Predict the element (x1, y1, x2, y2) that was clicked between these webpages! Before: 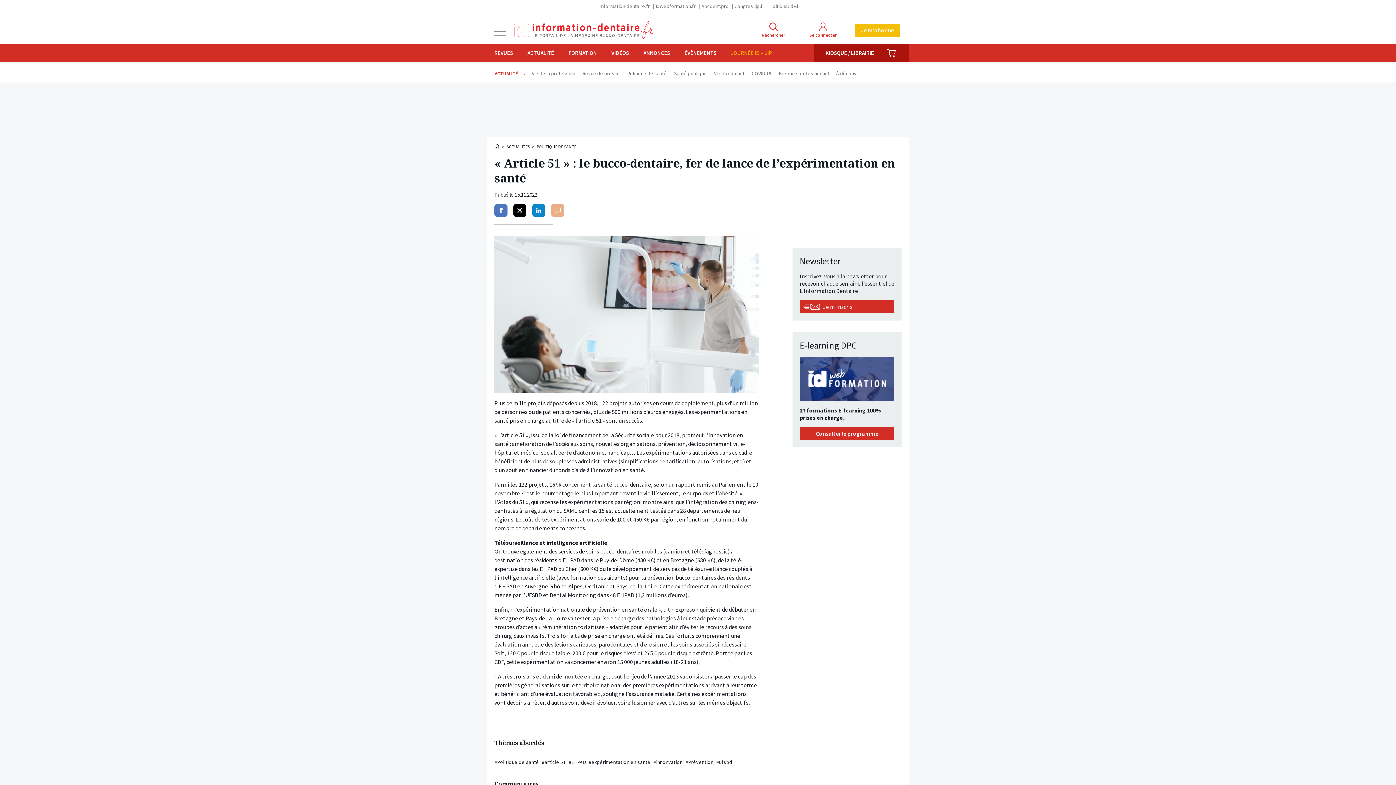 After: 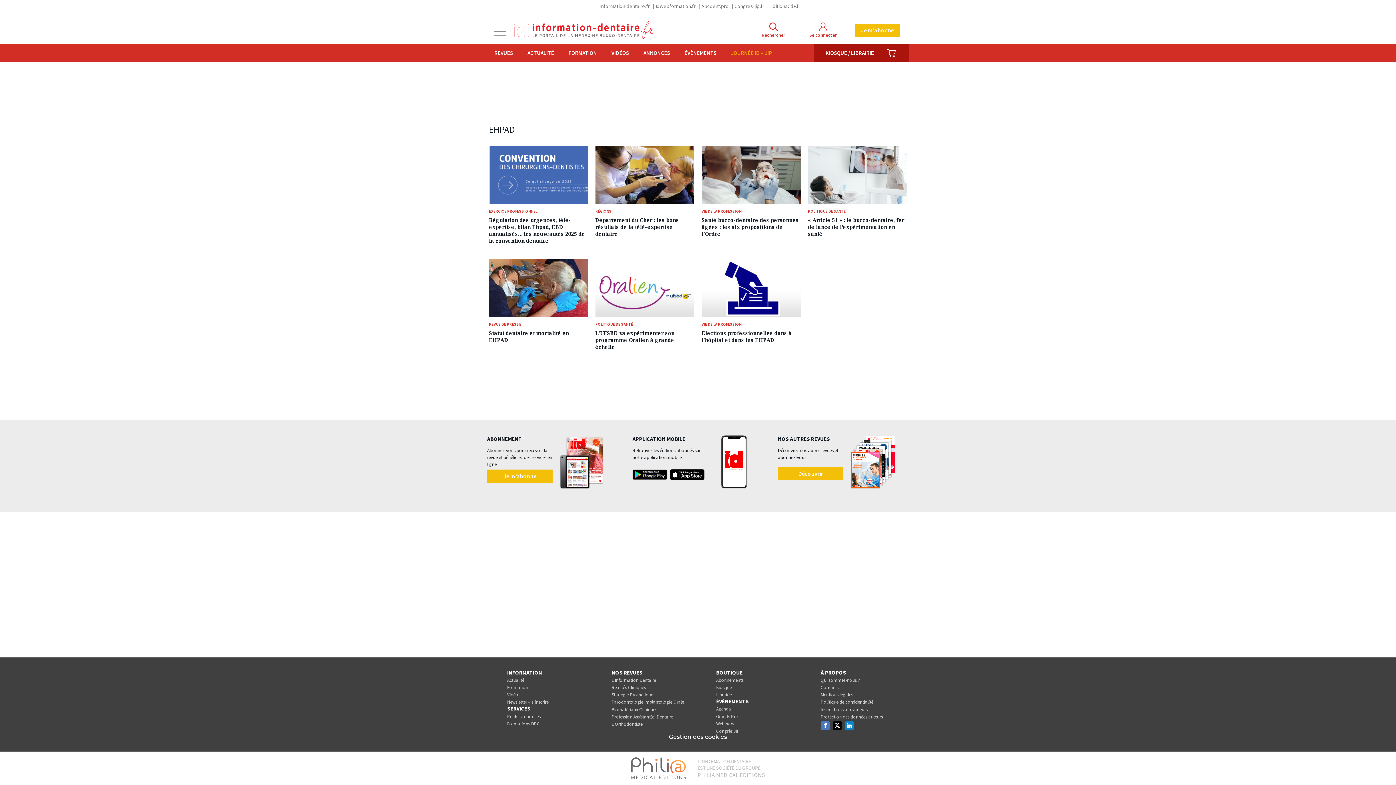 Action: bbox: (568, 759, 586, 765) label: #EHPAD